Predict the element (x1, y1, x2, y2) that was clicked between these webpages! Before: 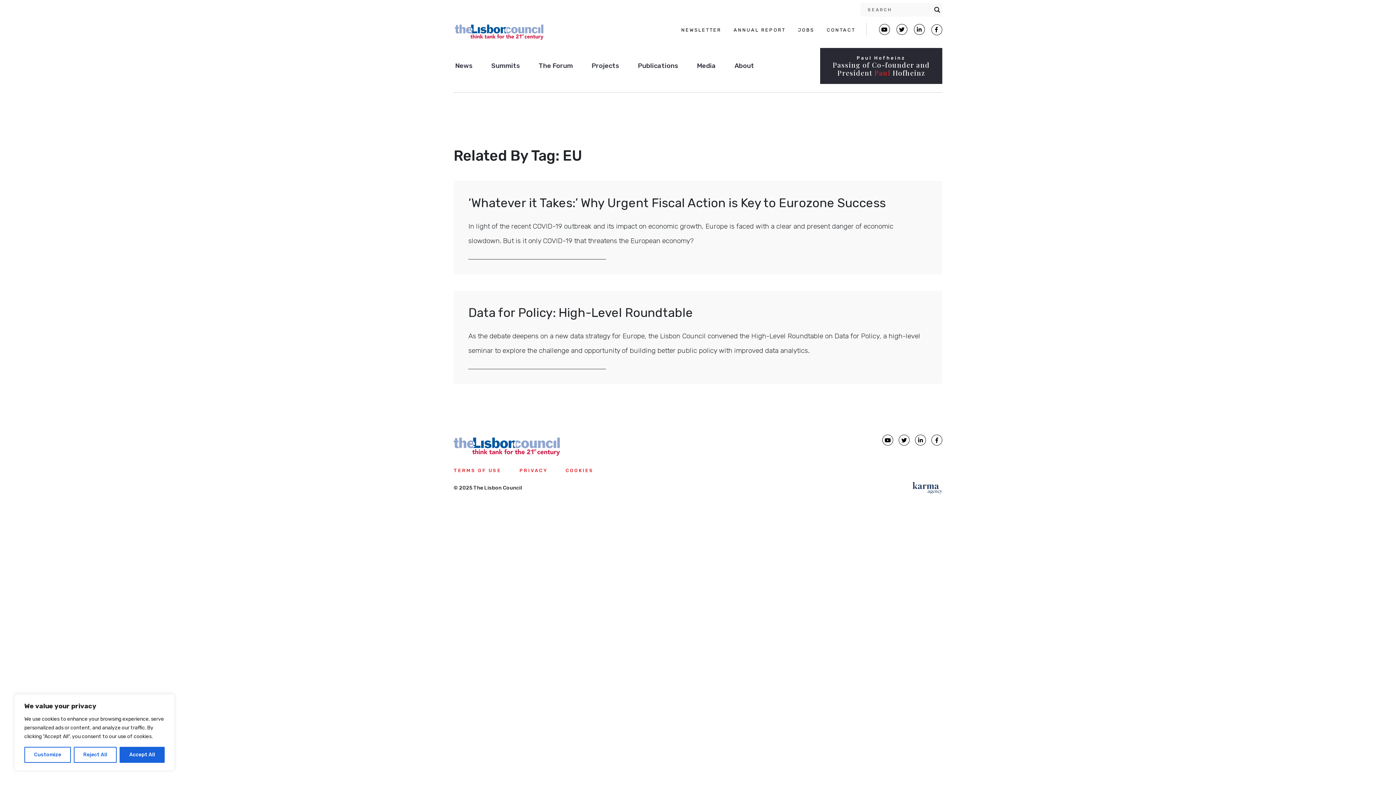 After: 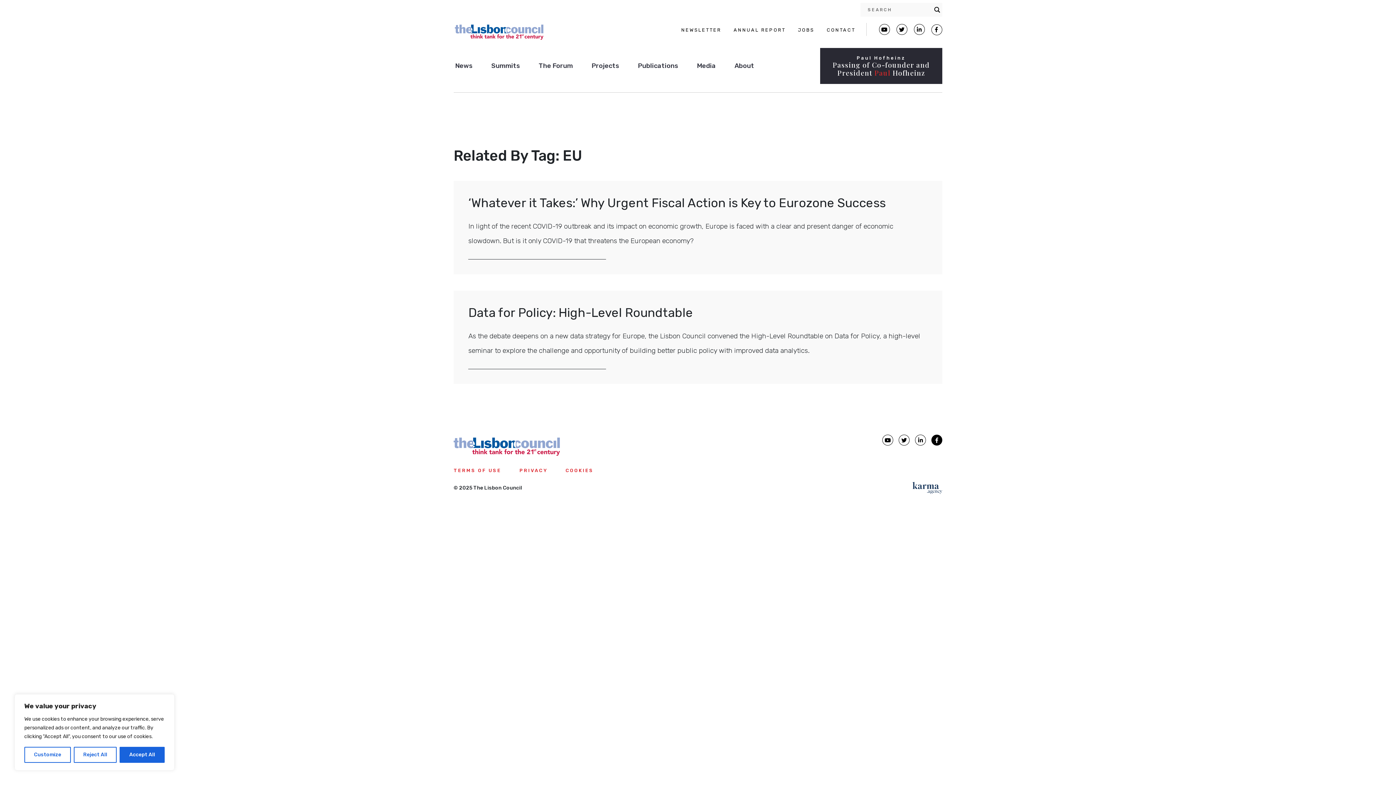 Action: bbox: (931, 435, 942, 445)